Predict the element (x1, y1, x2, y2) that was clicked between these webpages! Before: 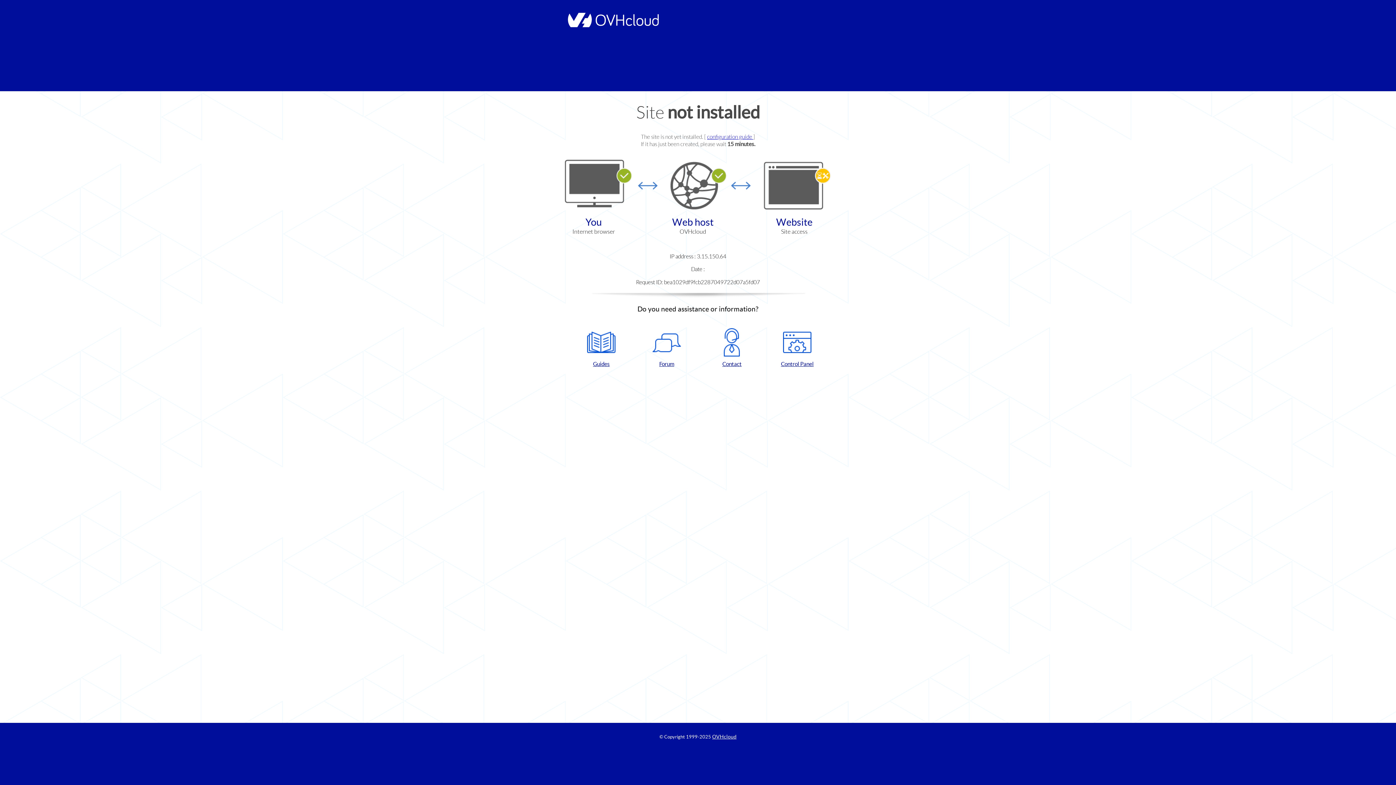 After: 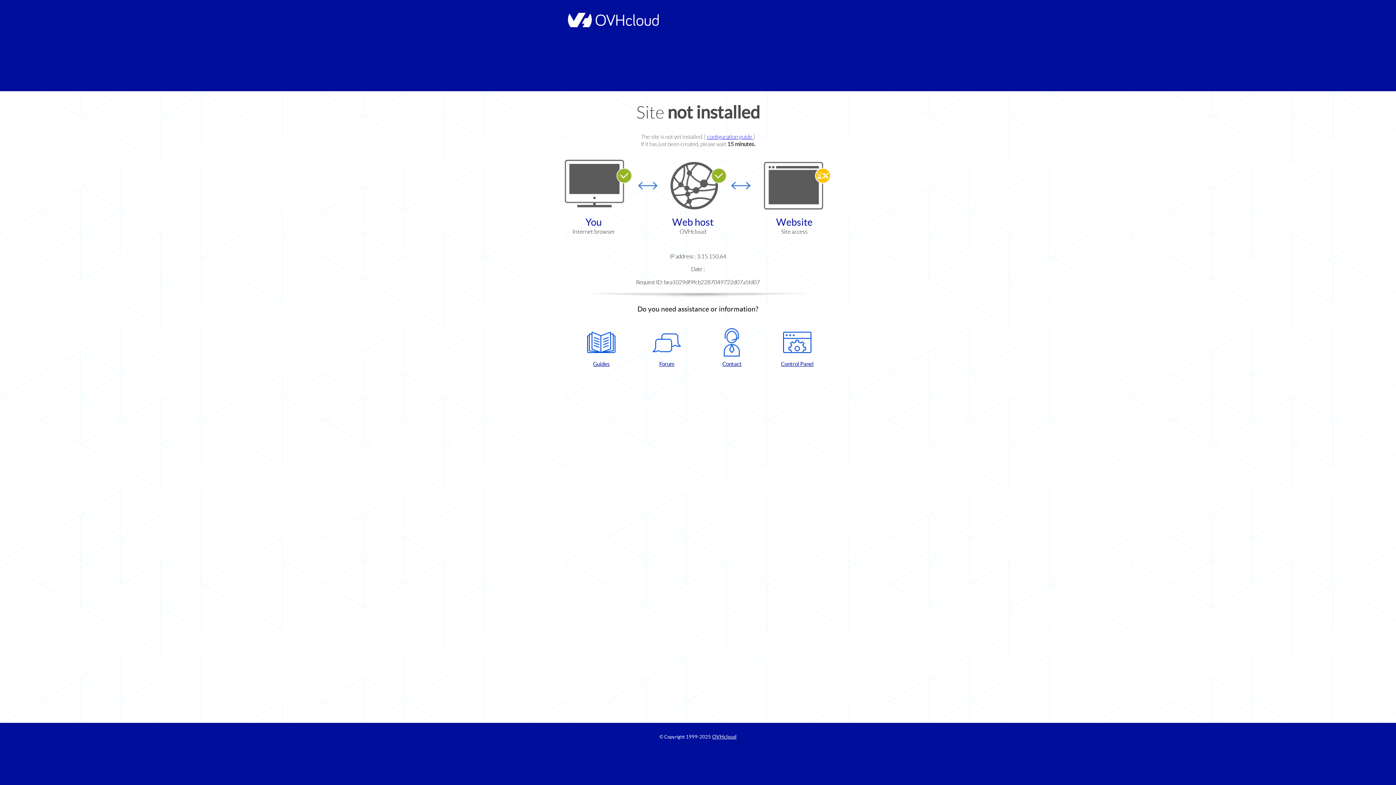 Action: label: Control Panel bbox: (768, 328, 826, 367)